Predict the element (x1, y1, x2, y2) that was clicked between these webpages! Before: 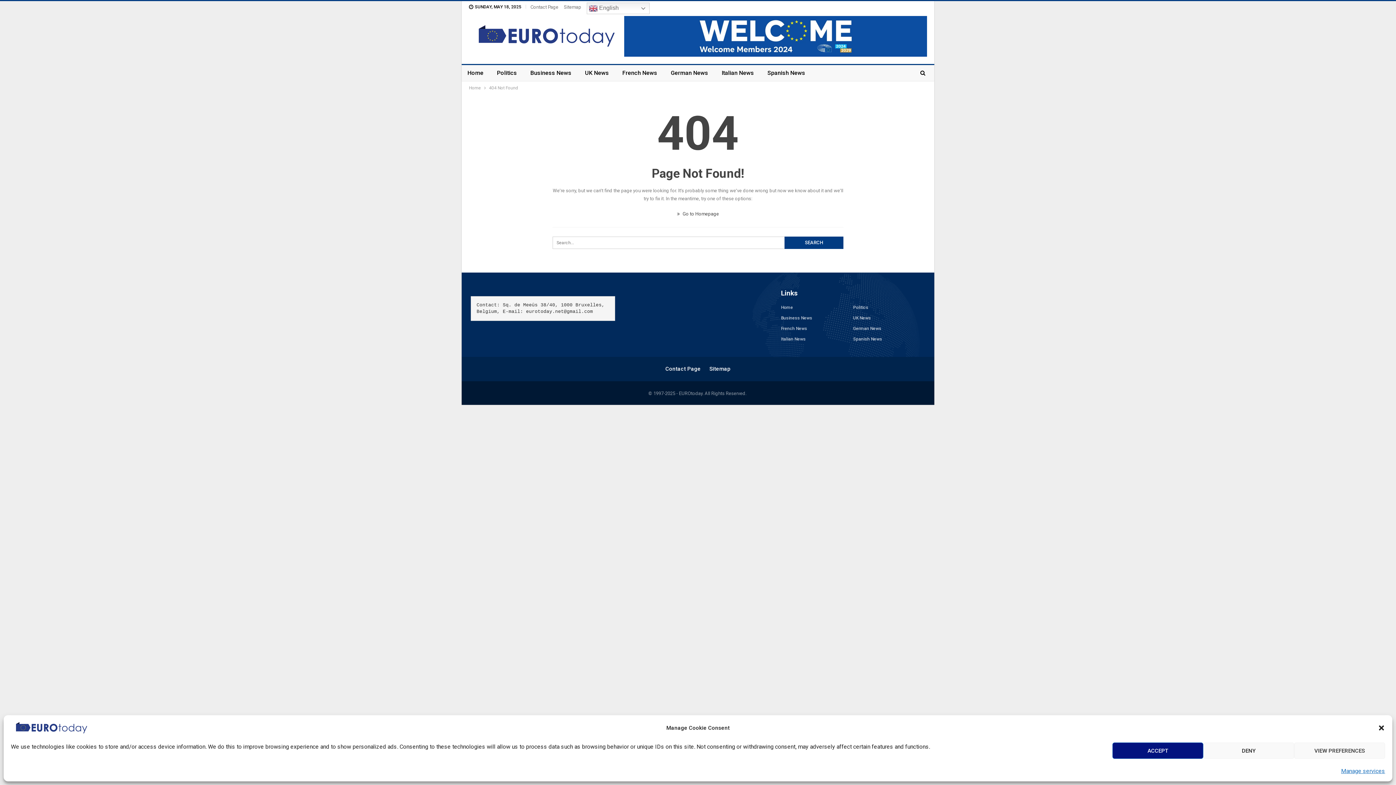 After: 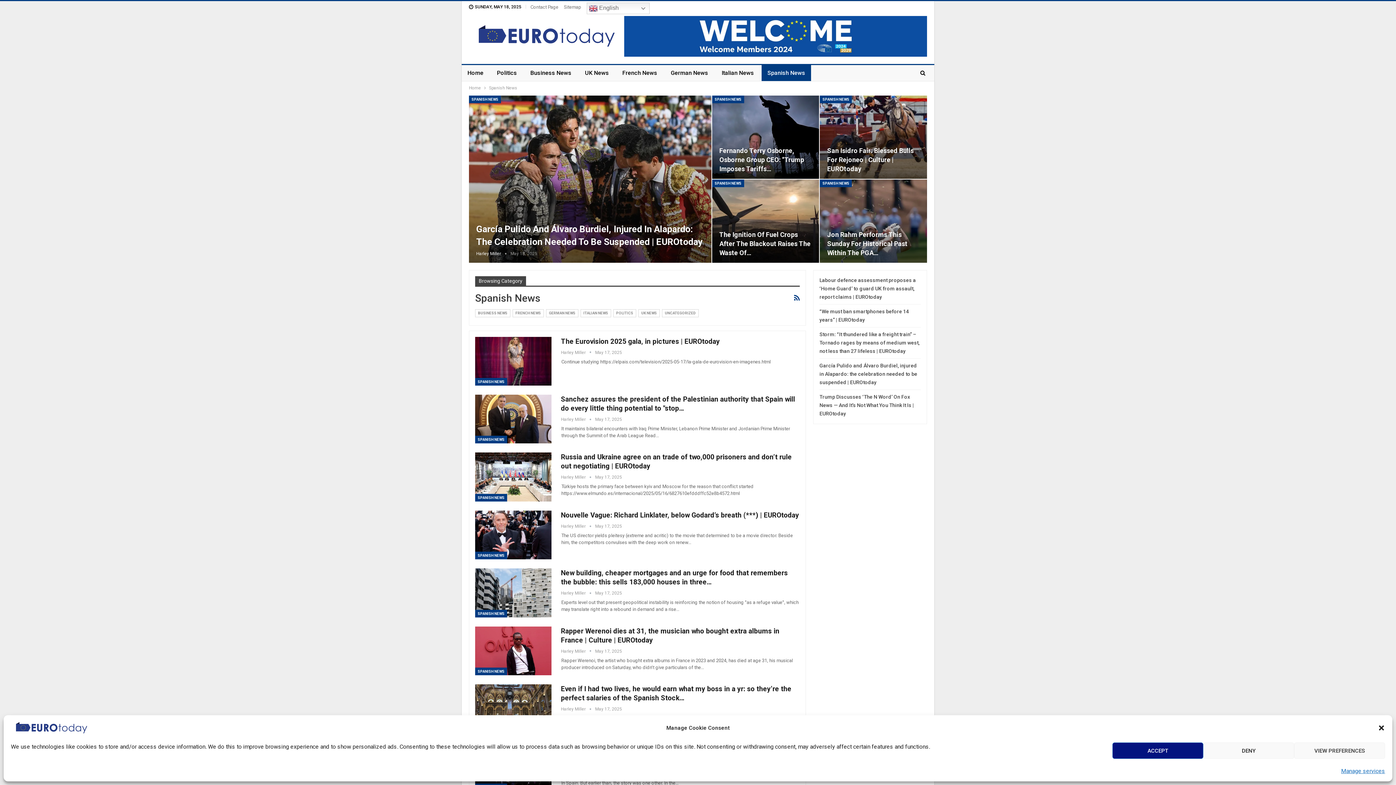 Action: bbox: (761, 65, 811, 81) label: Spanish News